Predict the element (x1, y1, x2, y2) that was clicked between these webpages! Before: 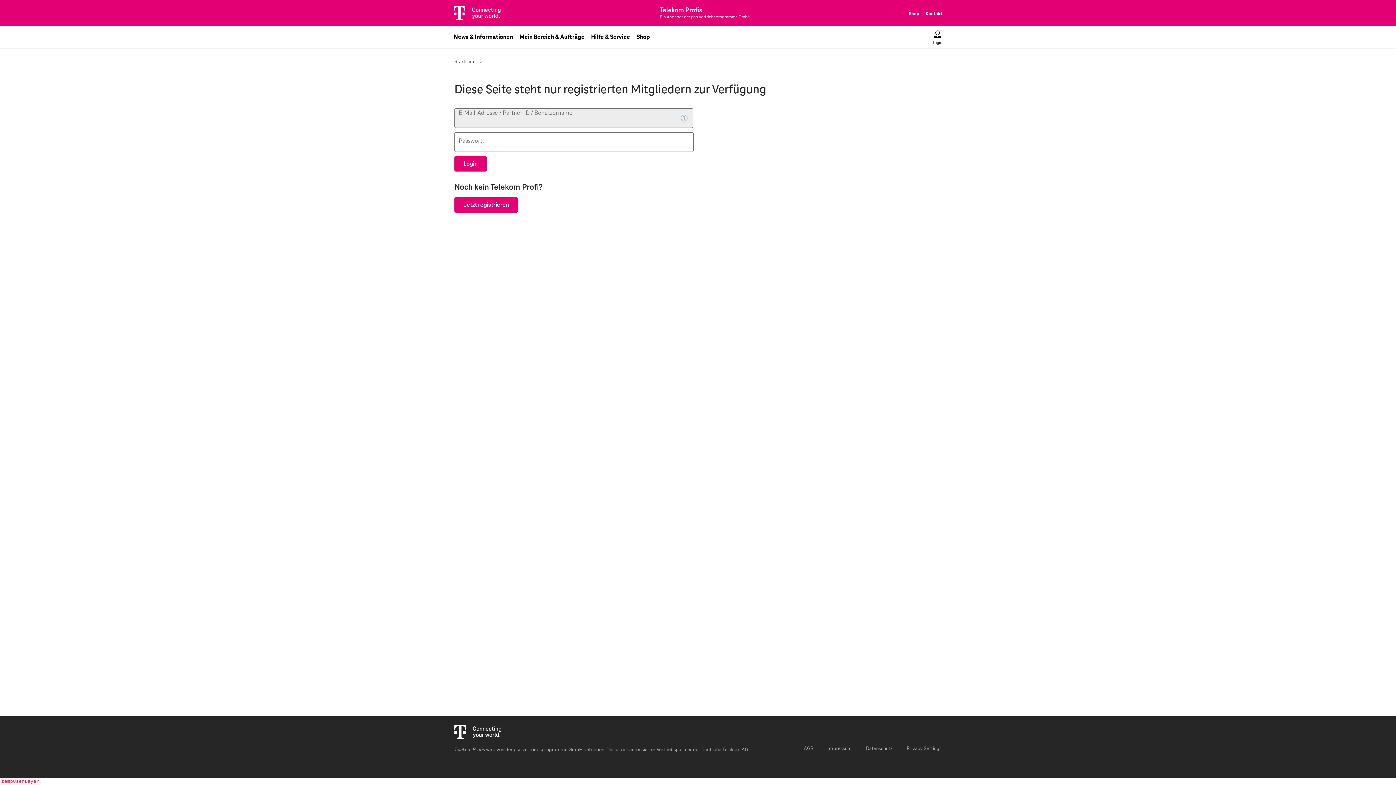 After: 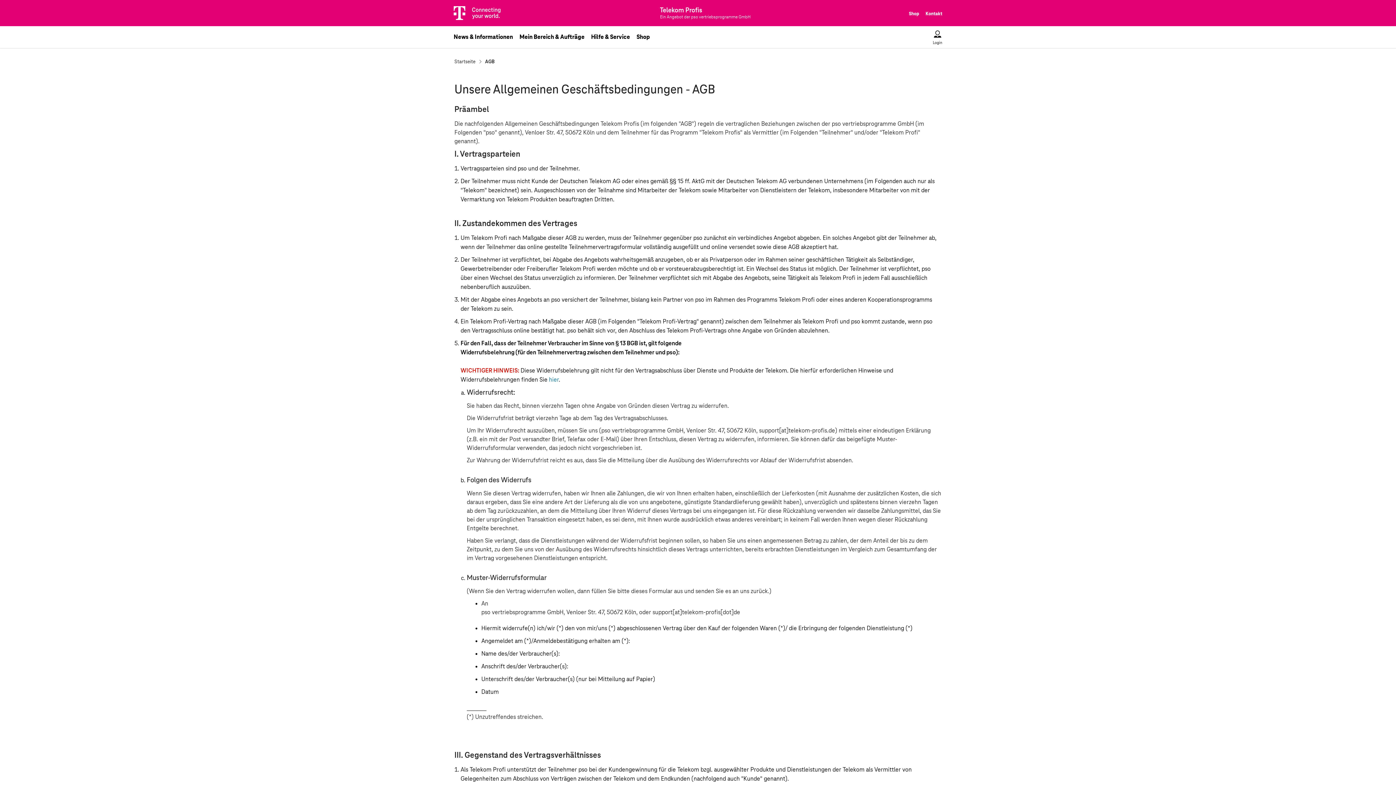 Action: label: AGB bbox: (804, 746, 813, 752)